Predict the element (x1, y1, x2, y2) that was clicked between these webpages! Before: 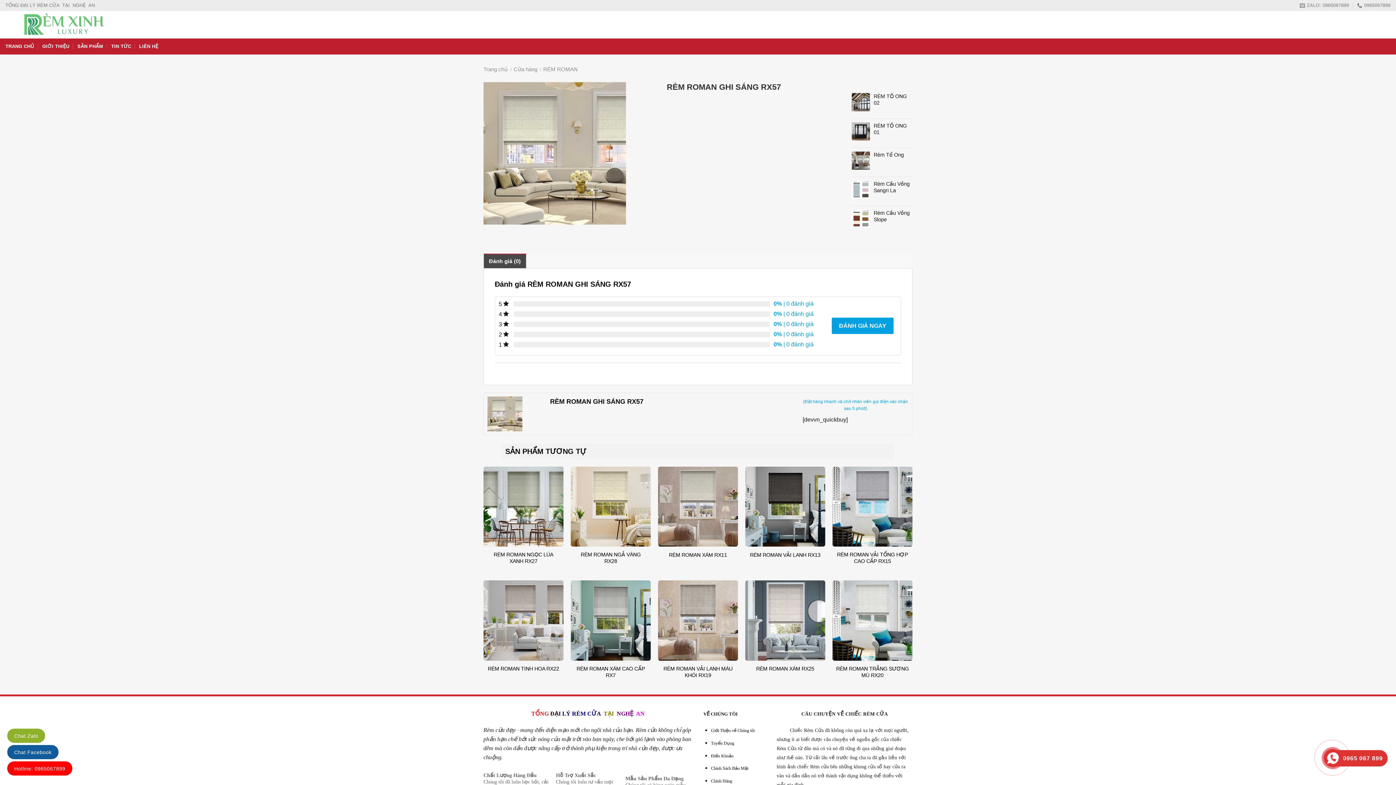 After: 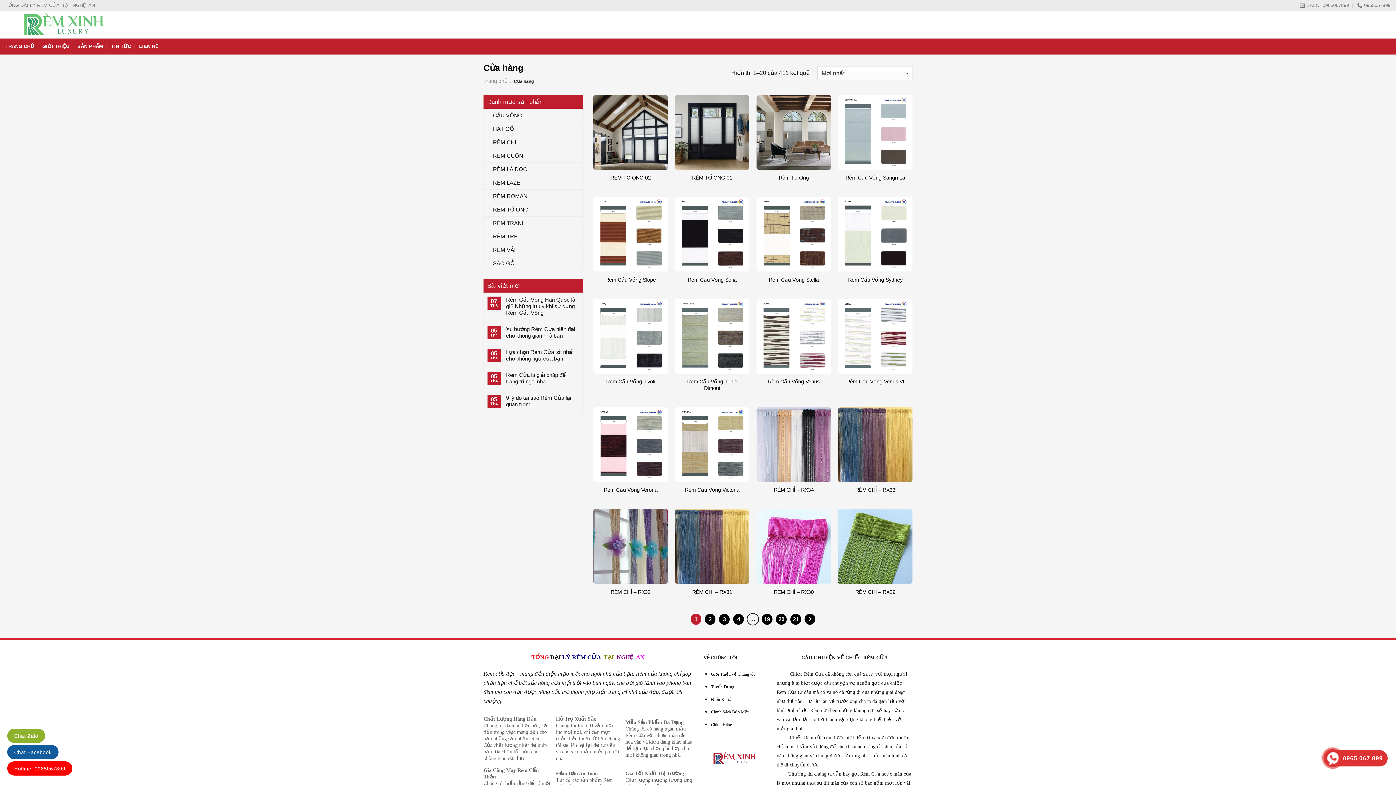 Action: label: SẢN PHẨM bbox: (77, 40, 103, 53)